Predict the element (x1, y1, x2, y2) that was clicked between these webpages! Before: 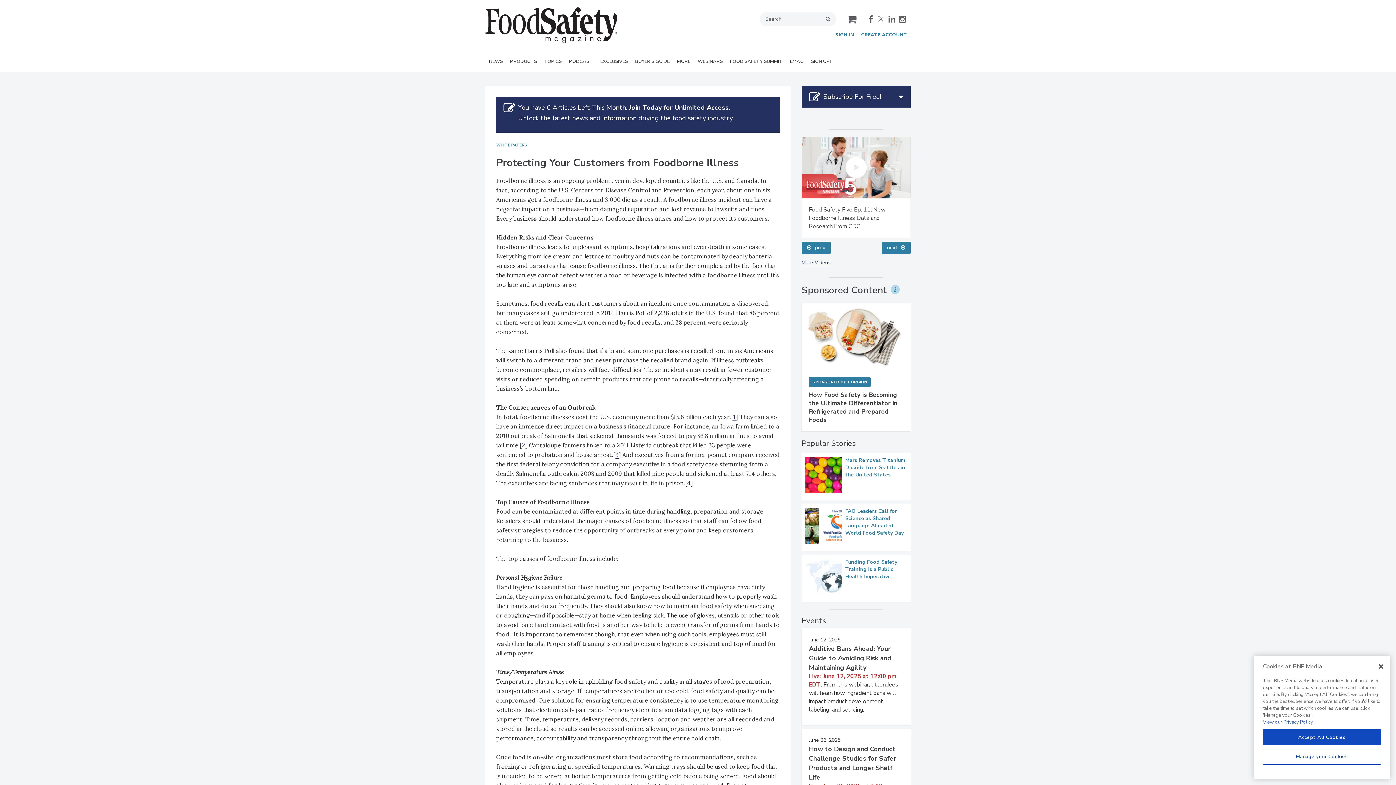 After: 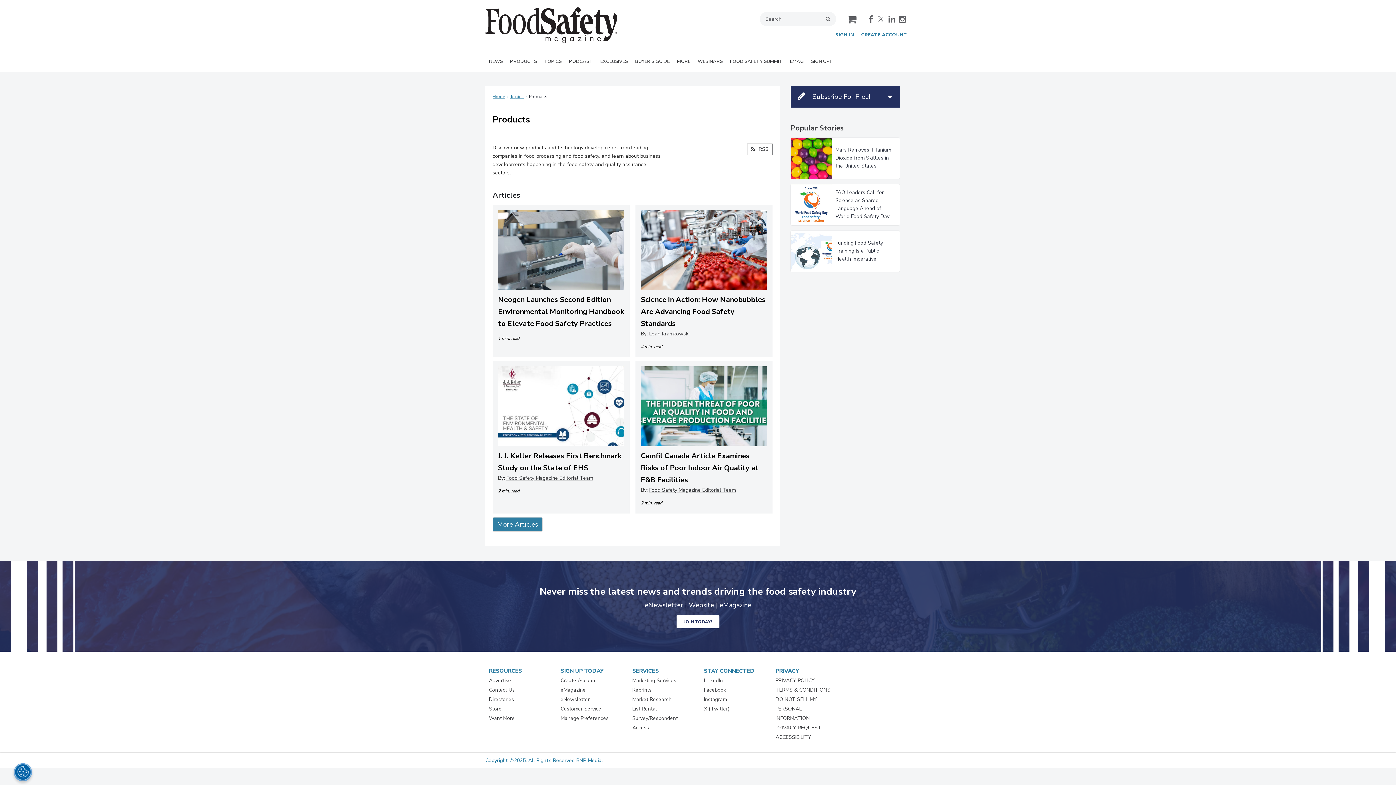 Action: label: PRODUCTS bbox: (506, 51, 540, 71)